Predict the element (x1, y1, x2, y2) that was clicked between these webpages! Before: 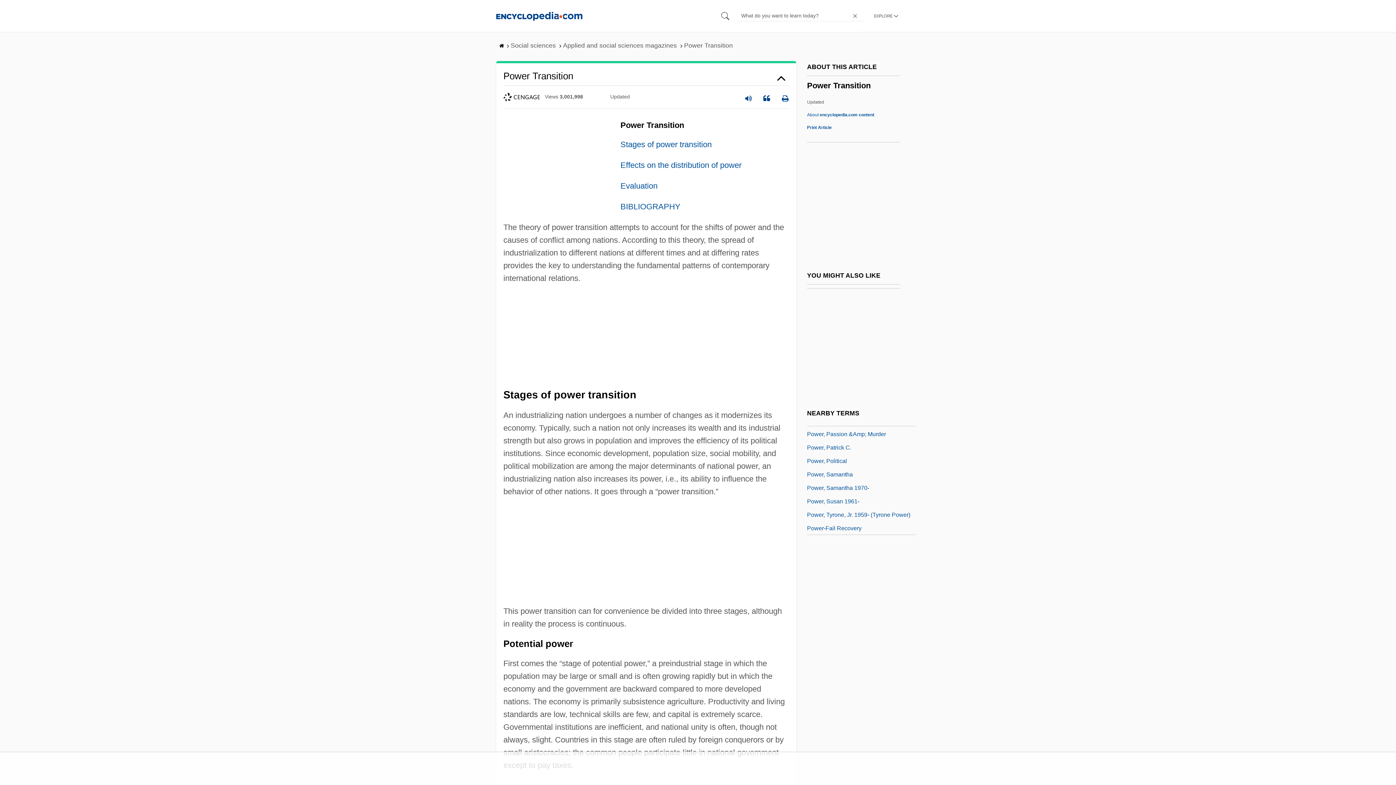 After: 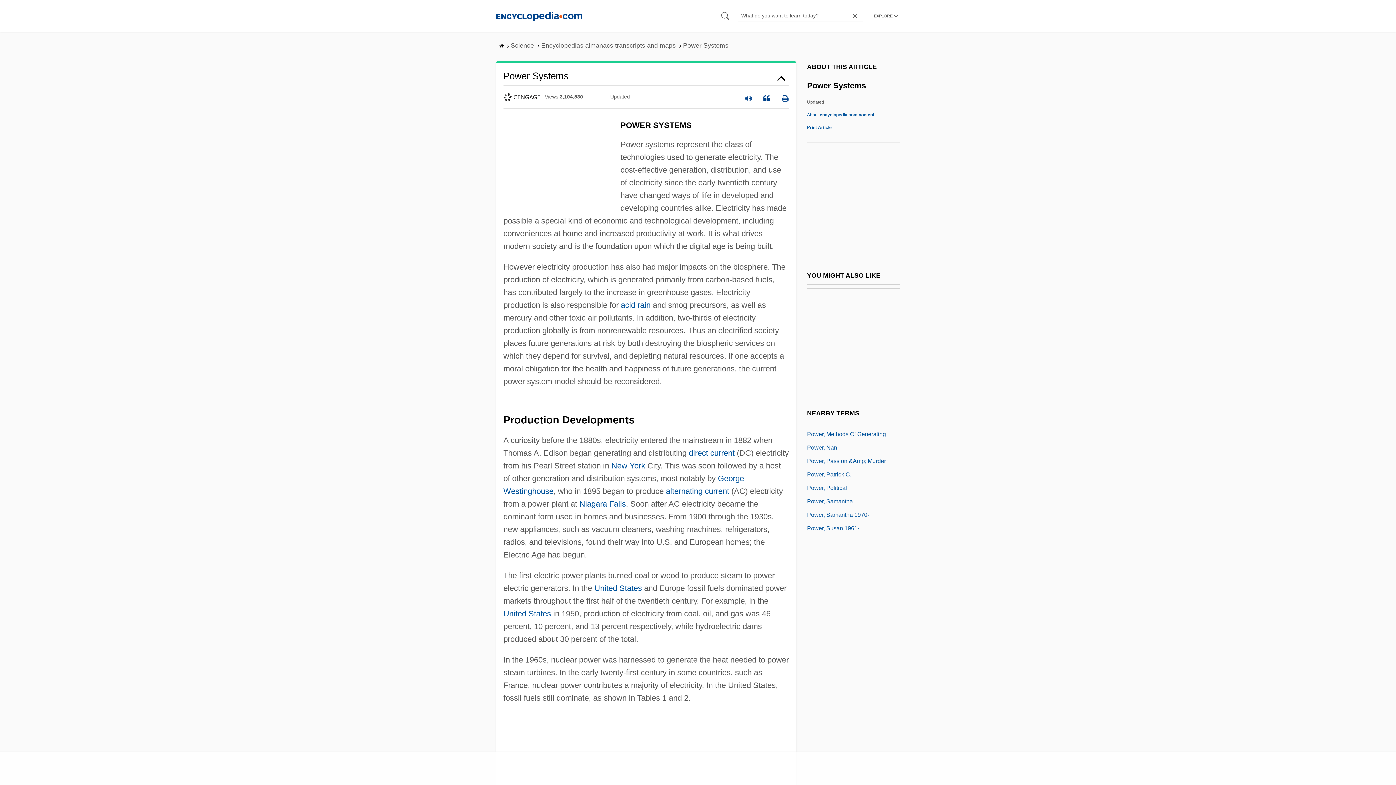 Action: bbox: (807, 441, 847, 450) label: Power Systems